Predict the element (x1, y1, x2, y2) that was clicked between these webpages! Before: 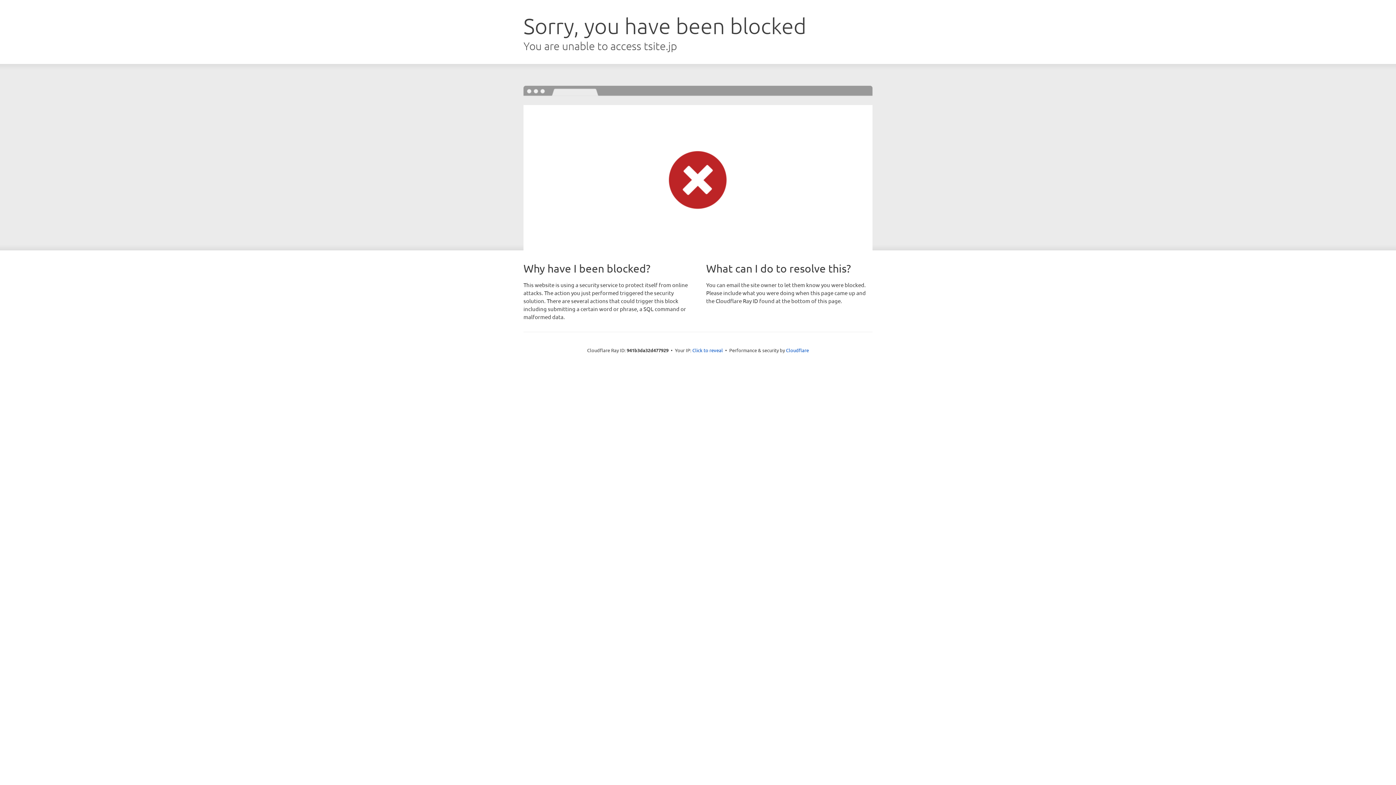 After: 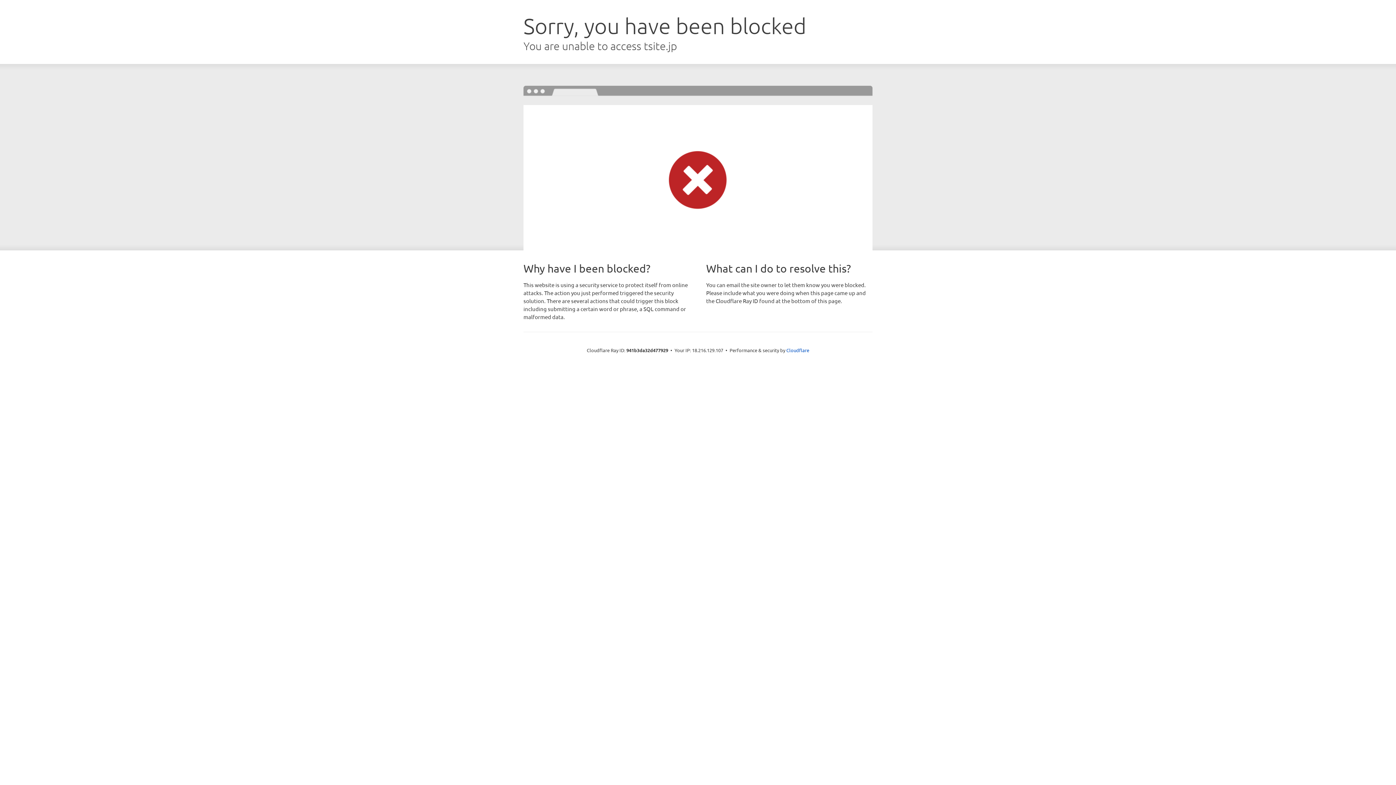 Action: bbox: (692, 346, 723, 353) label: Click to reveal